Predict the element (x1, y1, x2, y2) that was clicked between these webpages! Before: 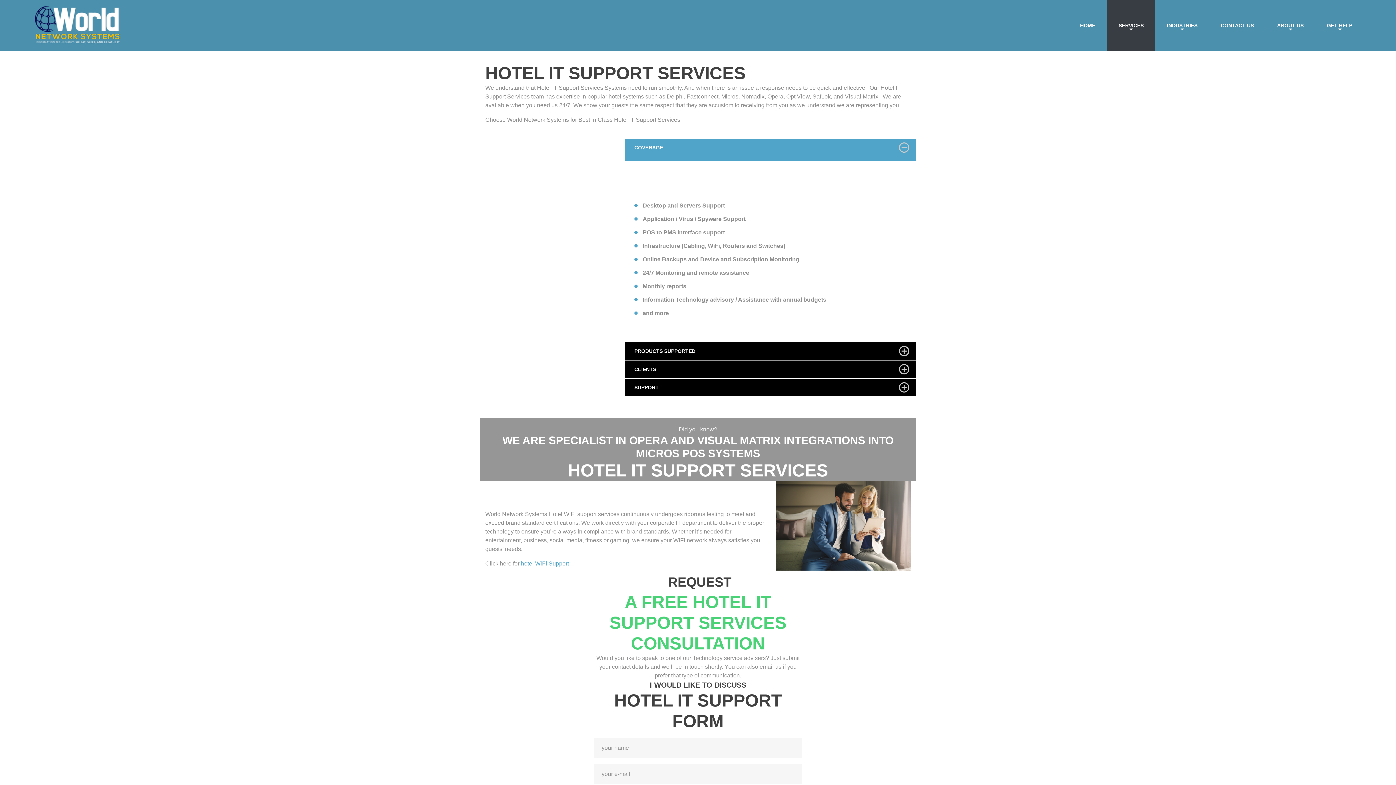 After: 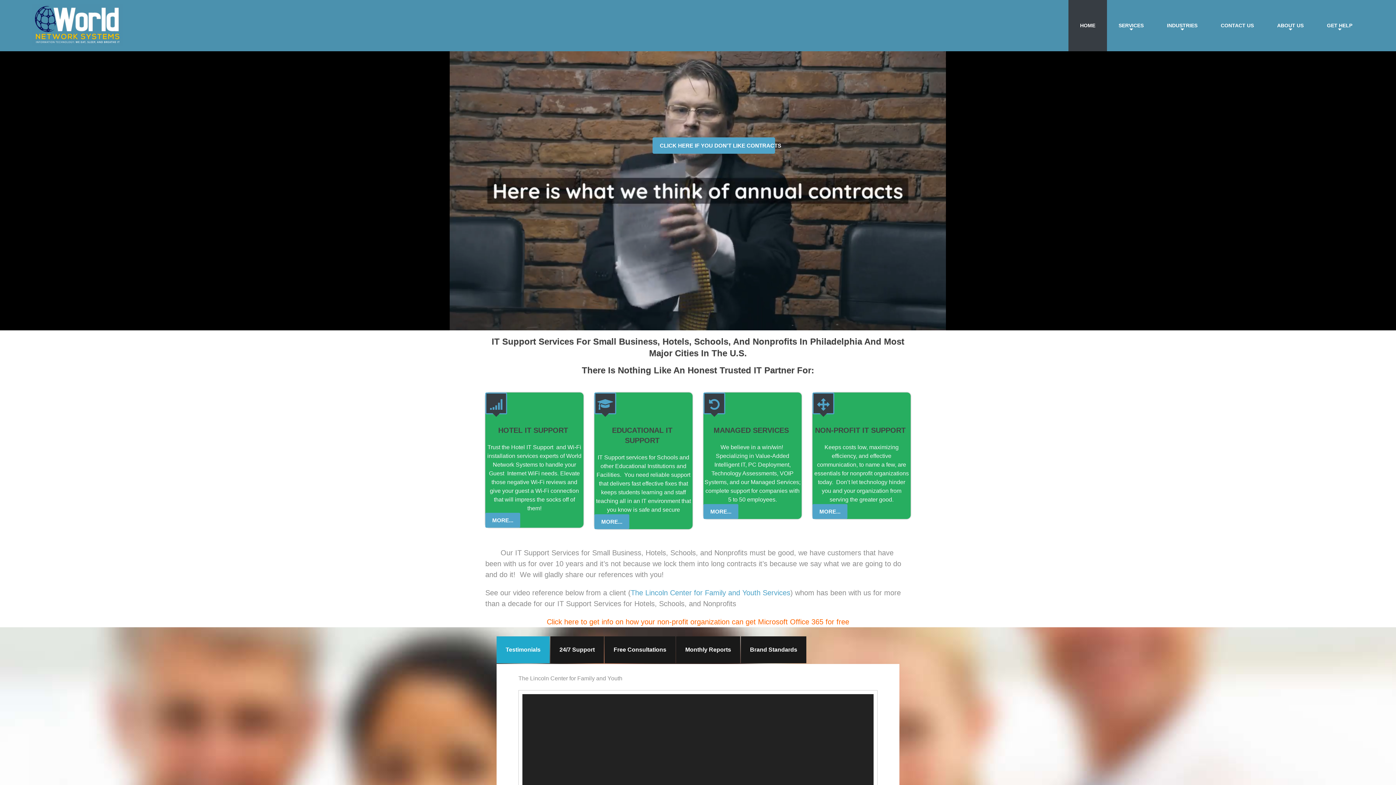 Action: label: HOME bbox: (1068, 0, 1107, 51)